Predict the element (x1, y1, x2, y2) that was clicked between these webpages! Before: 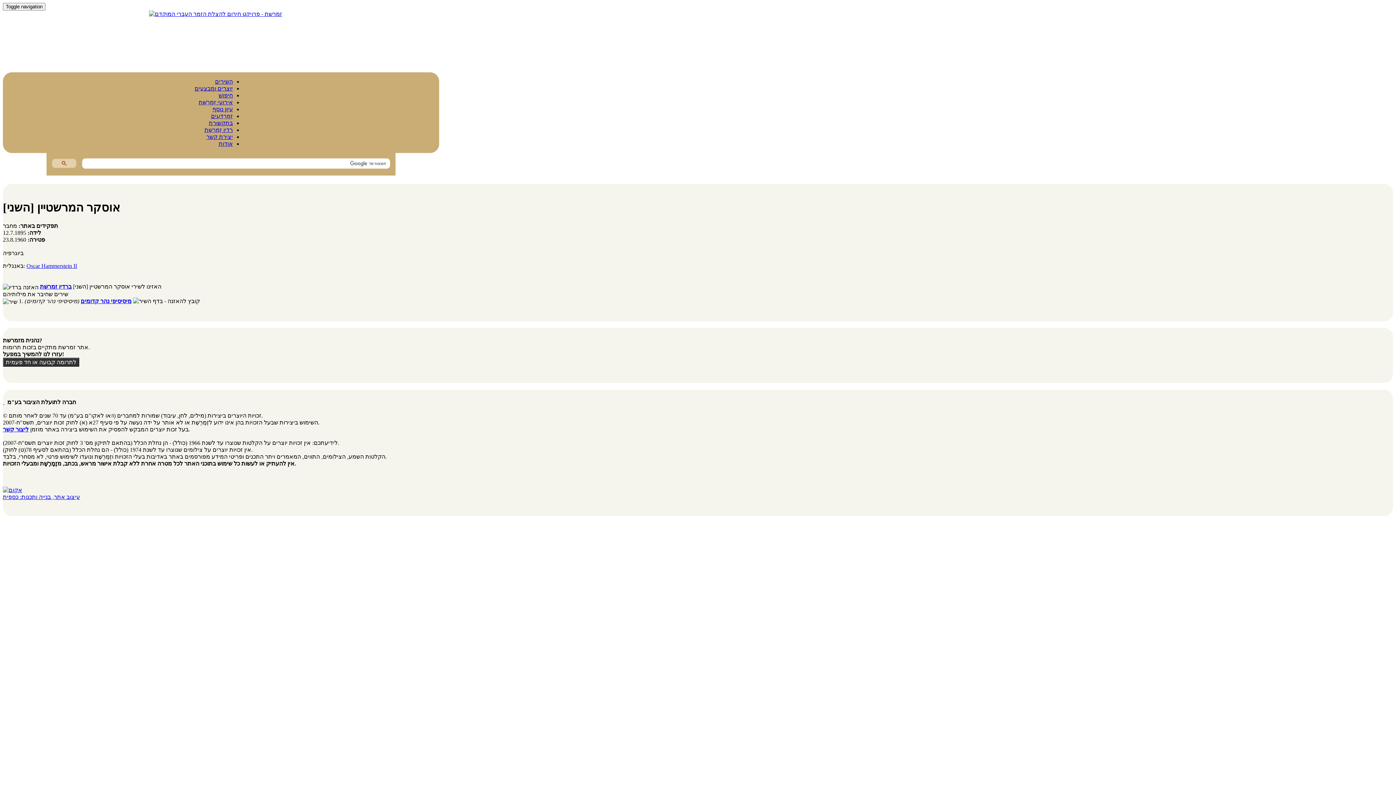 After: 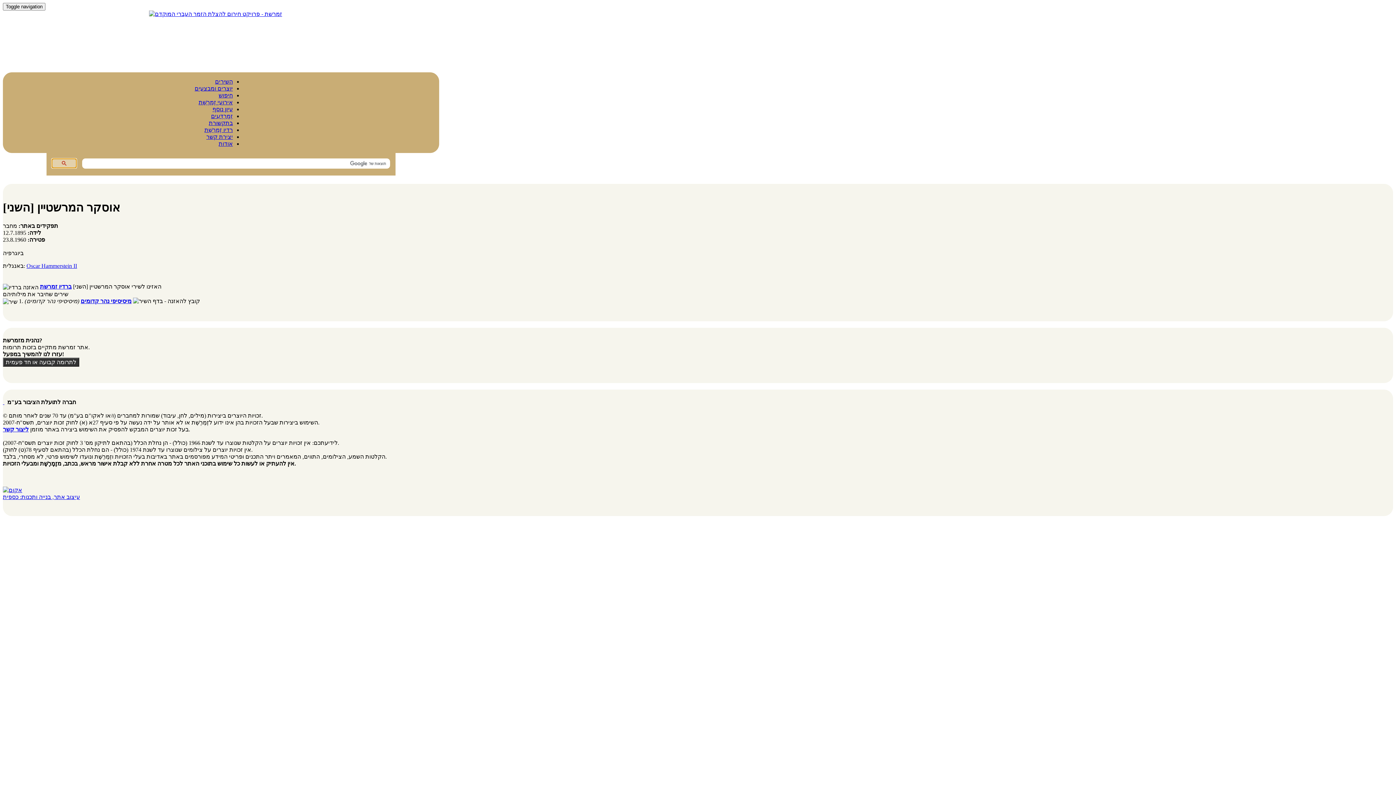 Action: bbox: (51, 158, 76, 168)